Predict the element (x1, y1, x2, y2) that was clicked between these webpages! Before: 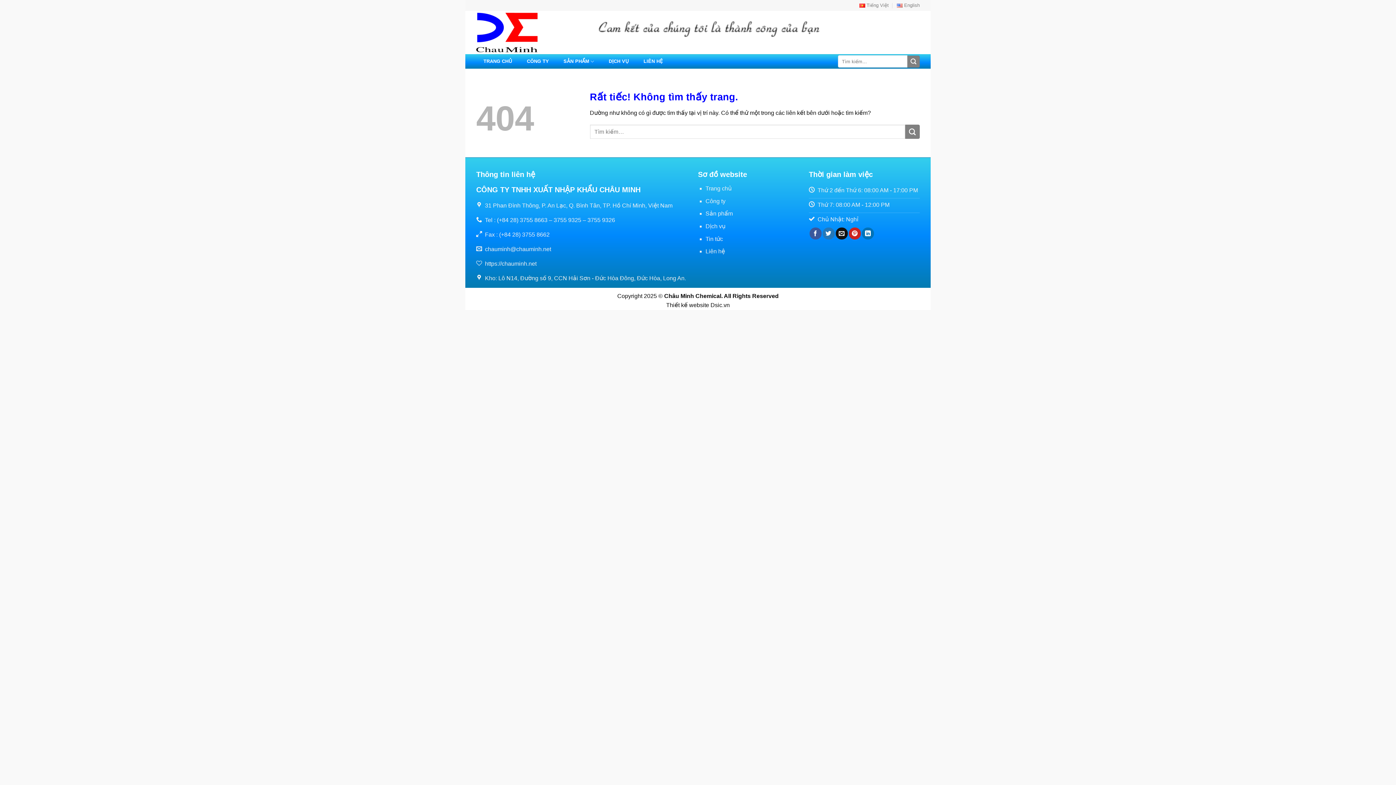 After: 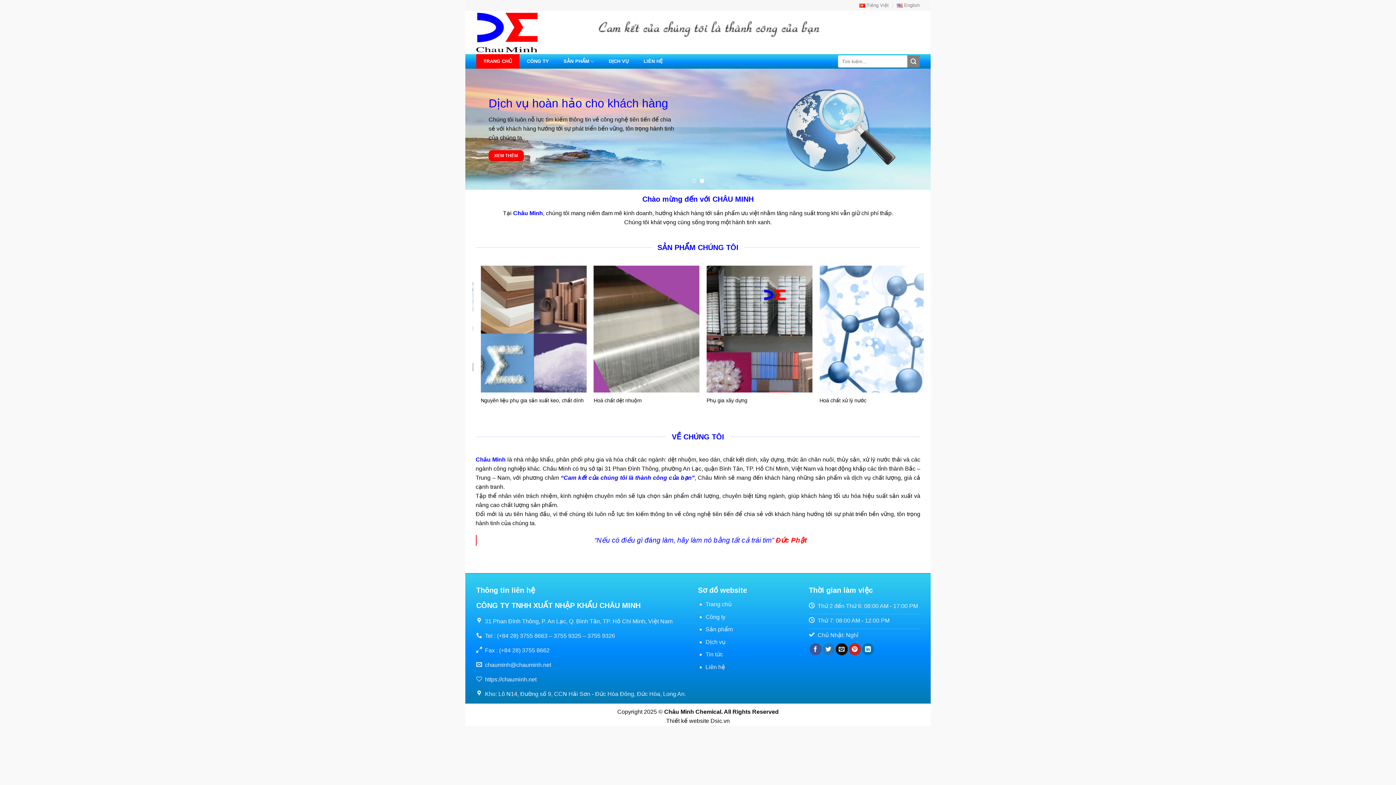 Action: label: https://chauminh.net bbox: (476, 257, 698, 272)